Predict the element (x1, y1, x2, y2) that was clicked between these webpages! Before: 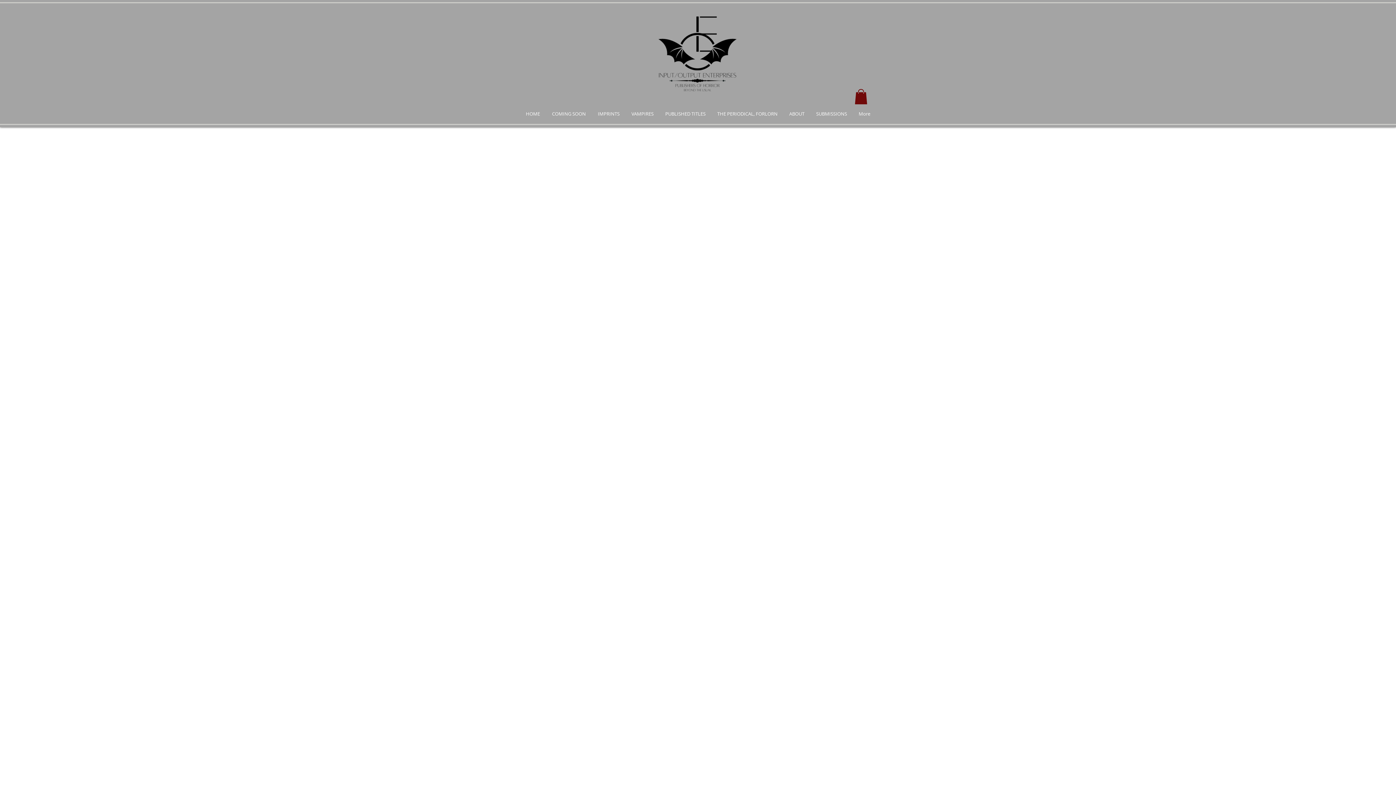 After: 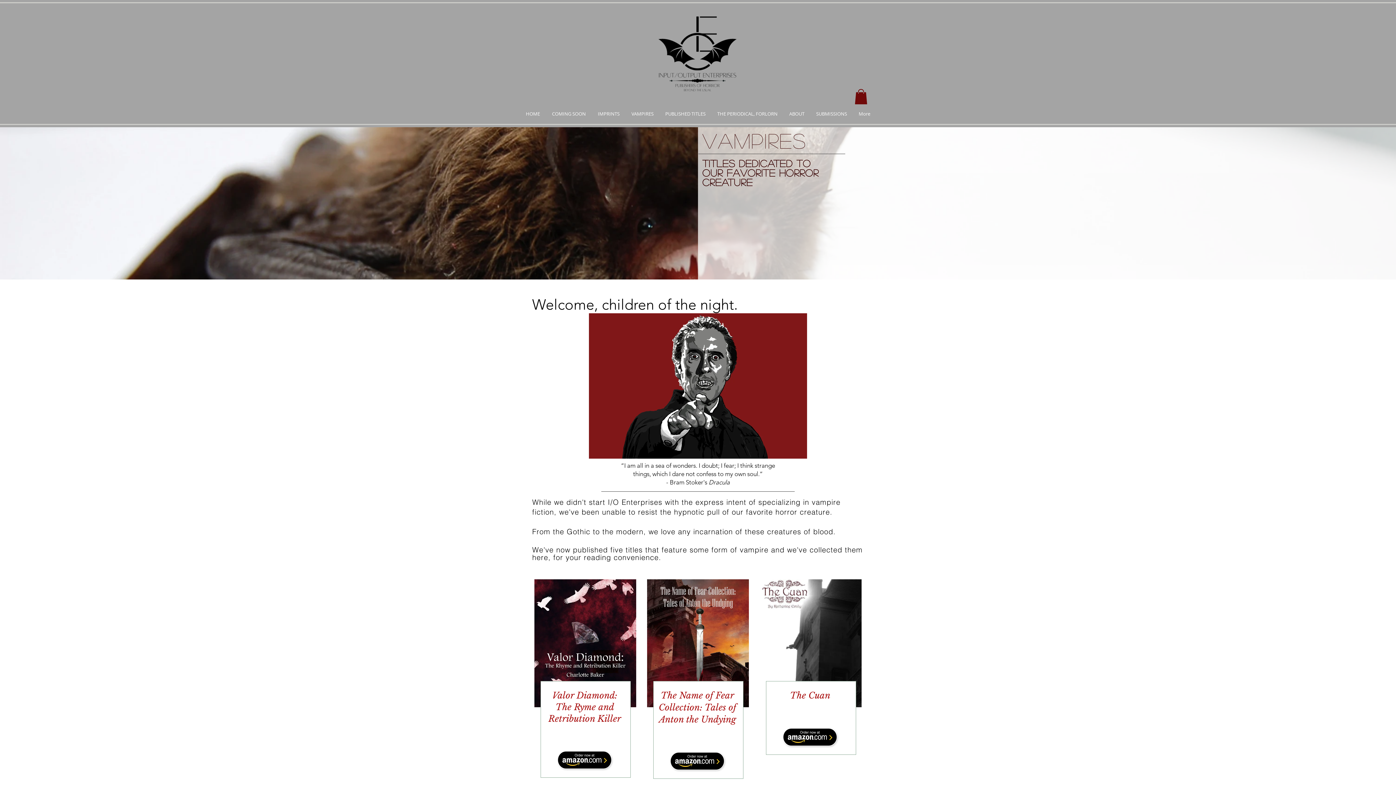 Action: label: VAMPIRES bbox: (625, 108, 659, 119)